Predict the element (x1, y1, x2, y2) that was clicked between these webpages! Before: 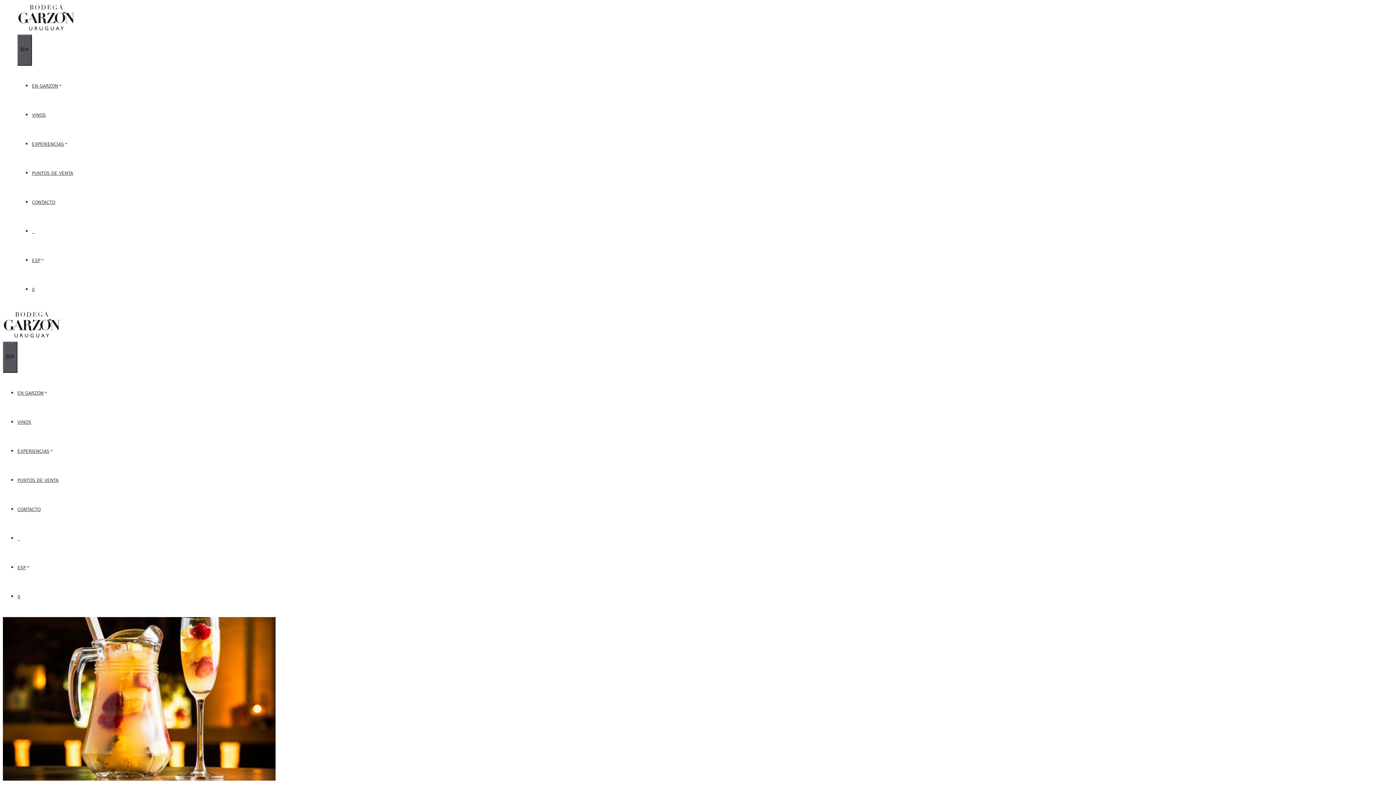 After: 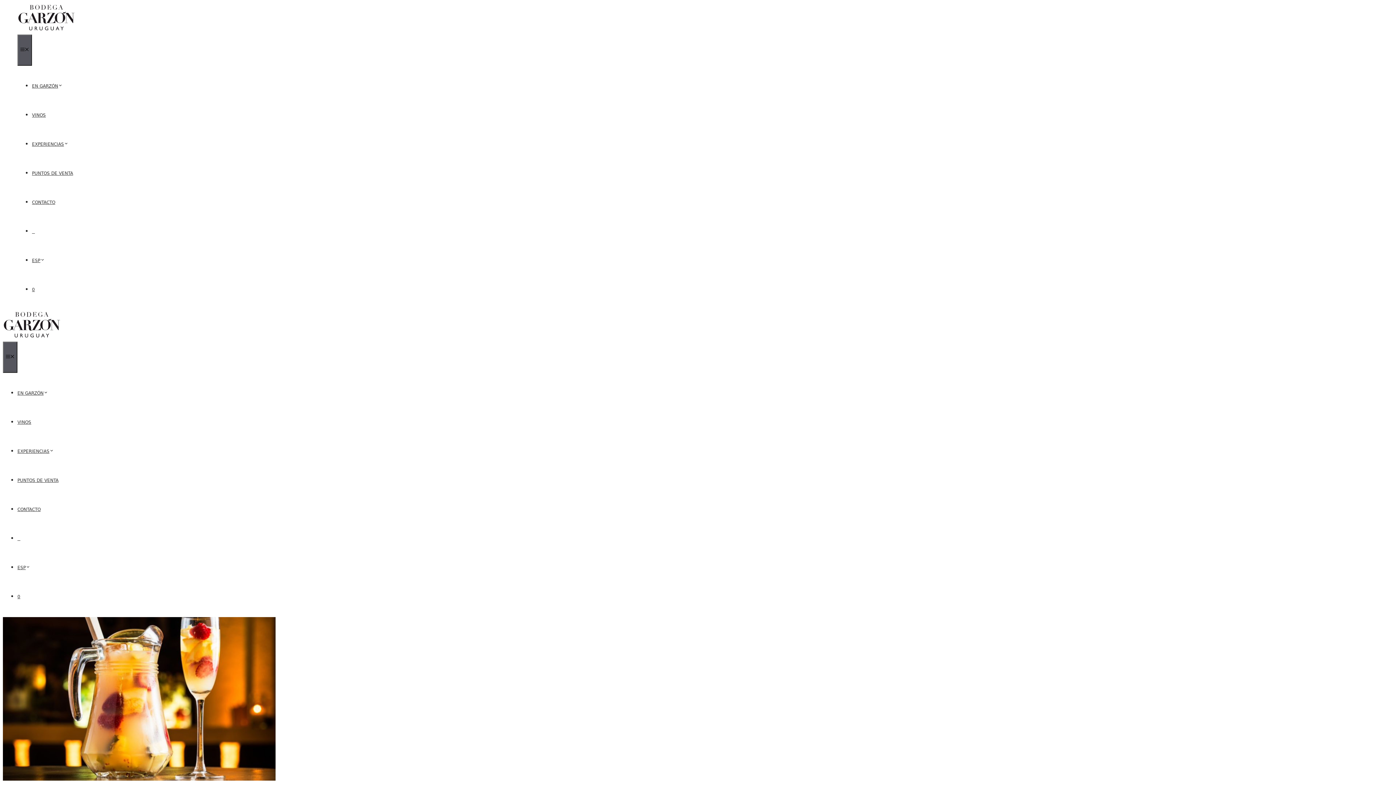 Action: bbox: (32, 170, 73, 176) label: PUNTOS DE VENTA